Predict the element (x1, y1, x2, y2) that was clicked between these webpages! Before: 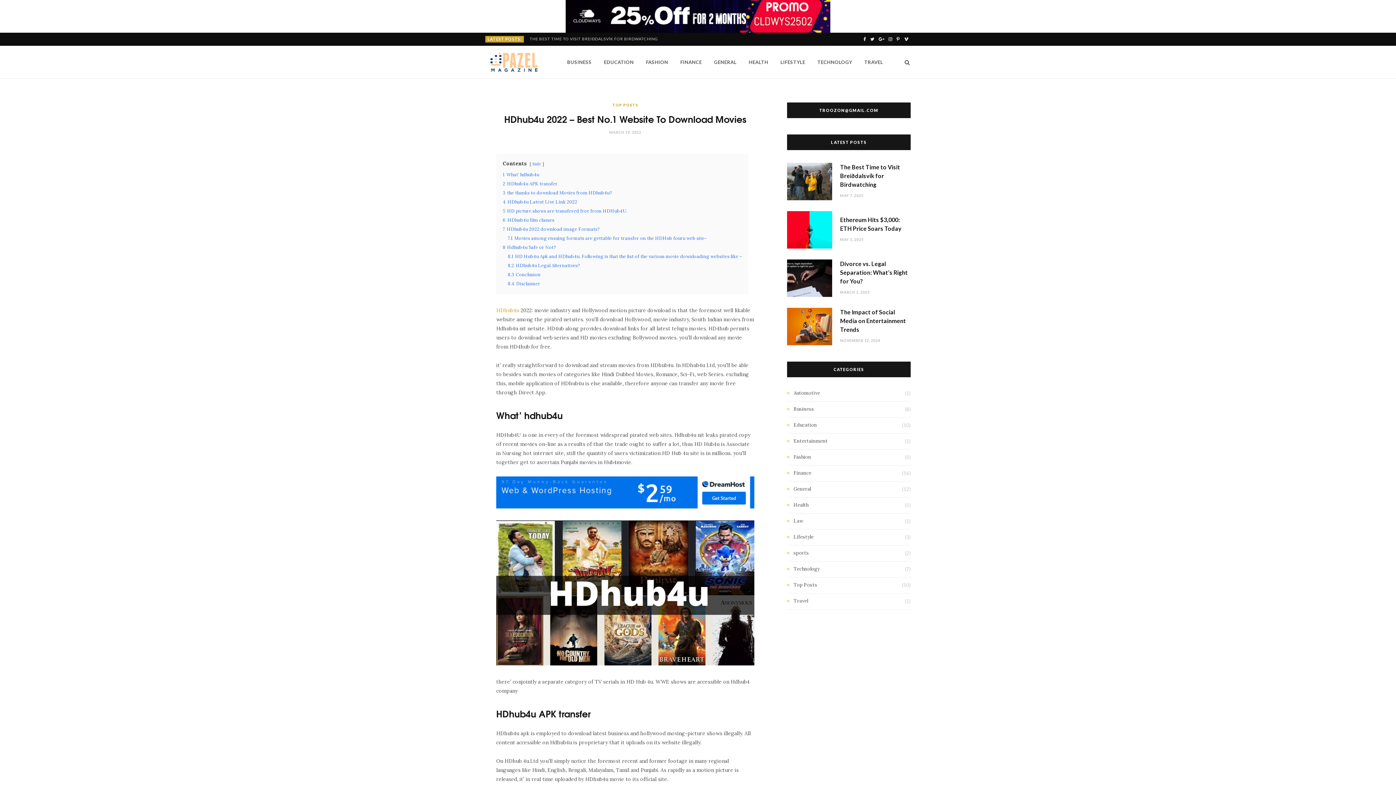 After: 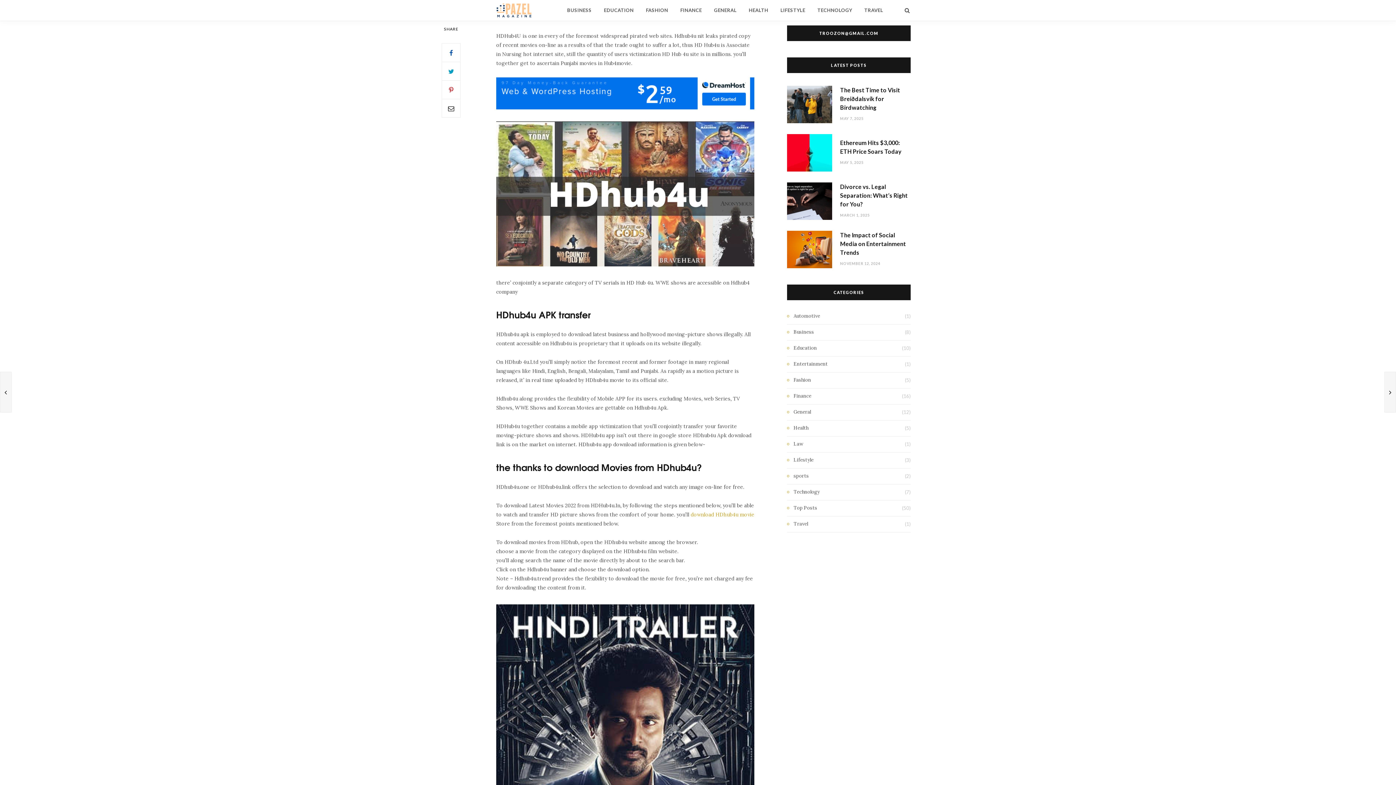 Action: bbox: (502, 171, 539, 177) label: 1 What’ hdhub4u